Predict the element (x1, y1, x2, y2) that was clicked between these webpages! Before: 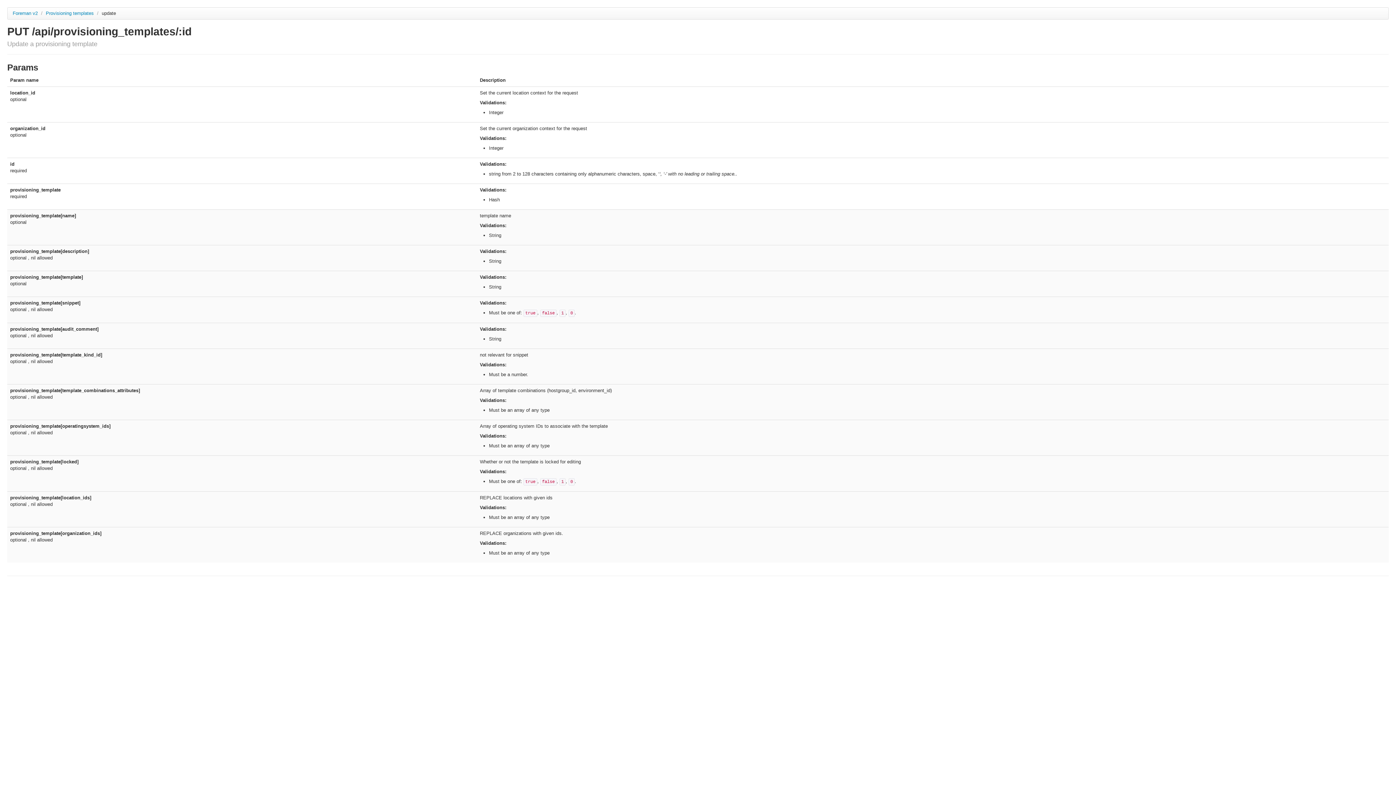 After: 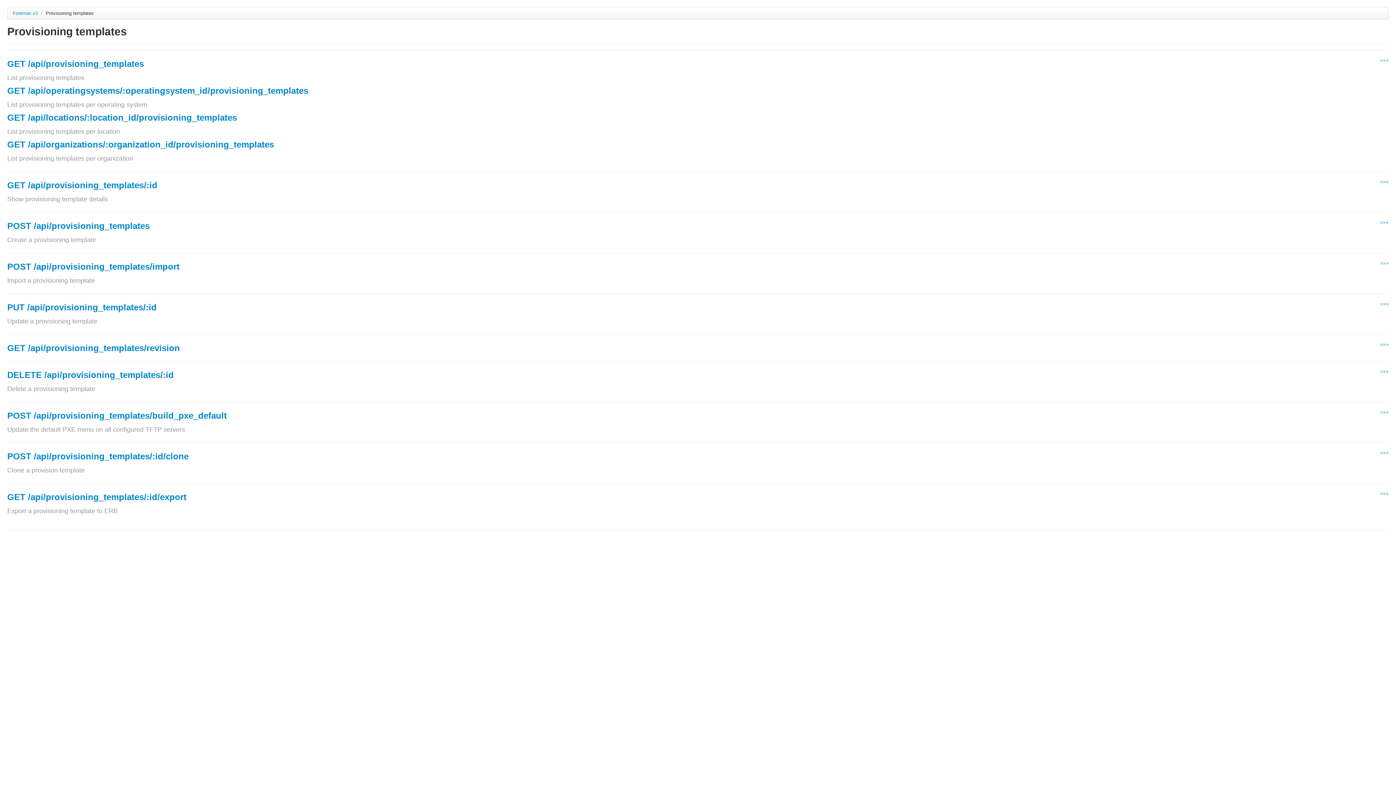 Action: label: Provisioning templates  bbox: (45, 10, 95, 16)